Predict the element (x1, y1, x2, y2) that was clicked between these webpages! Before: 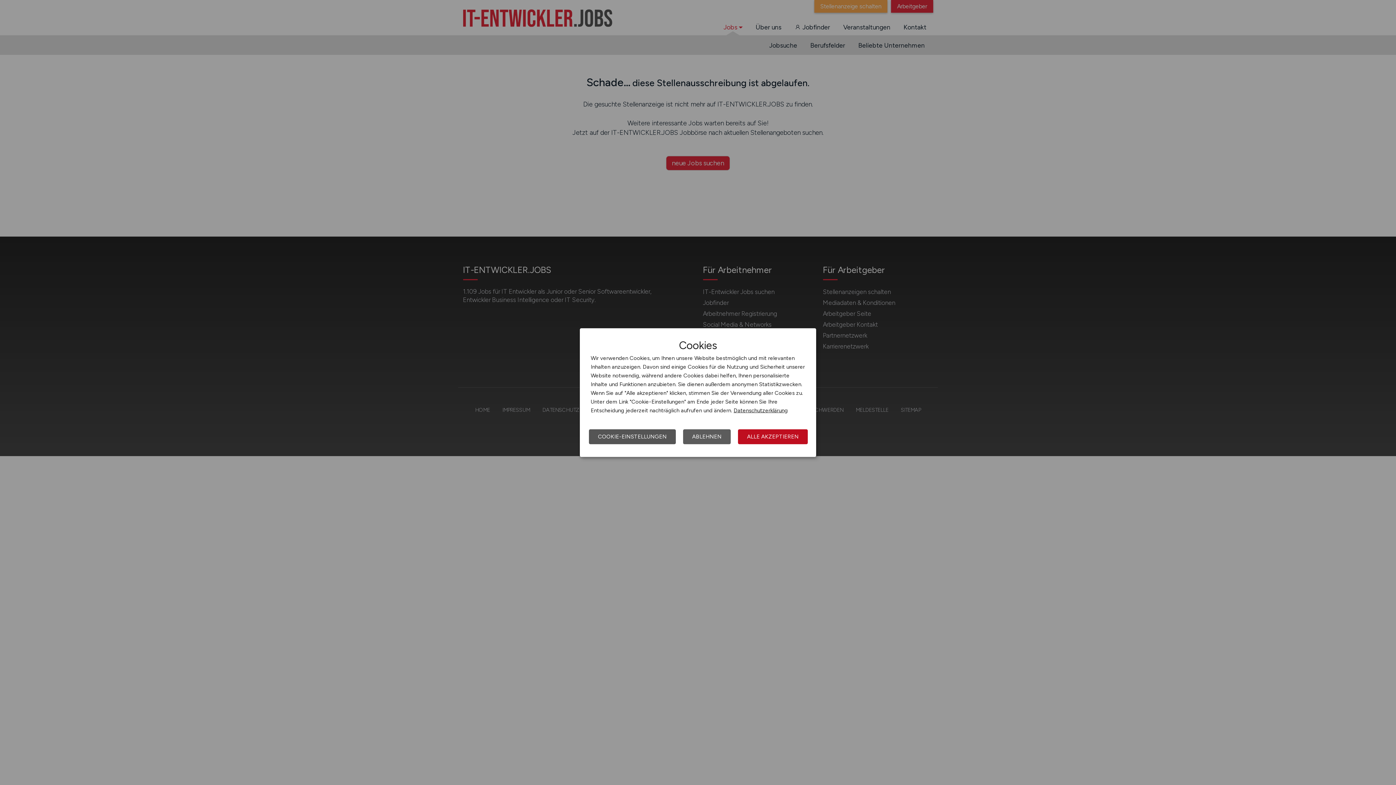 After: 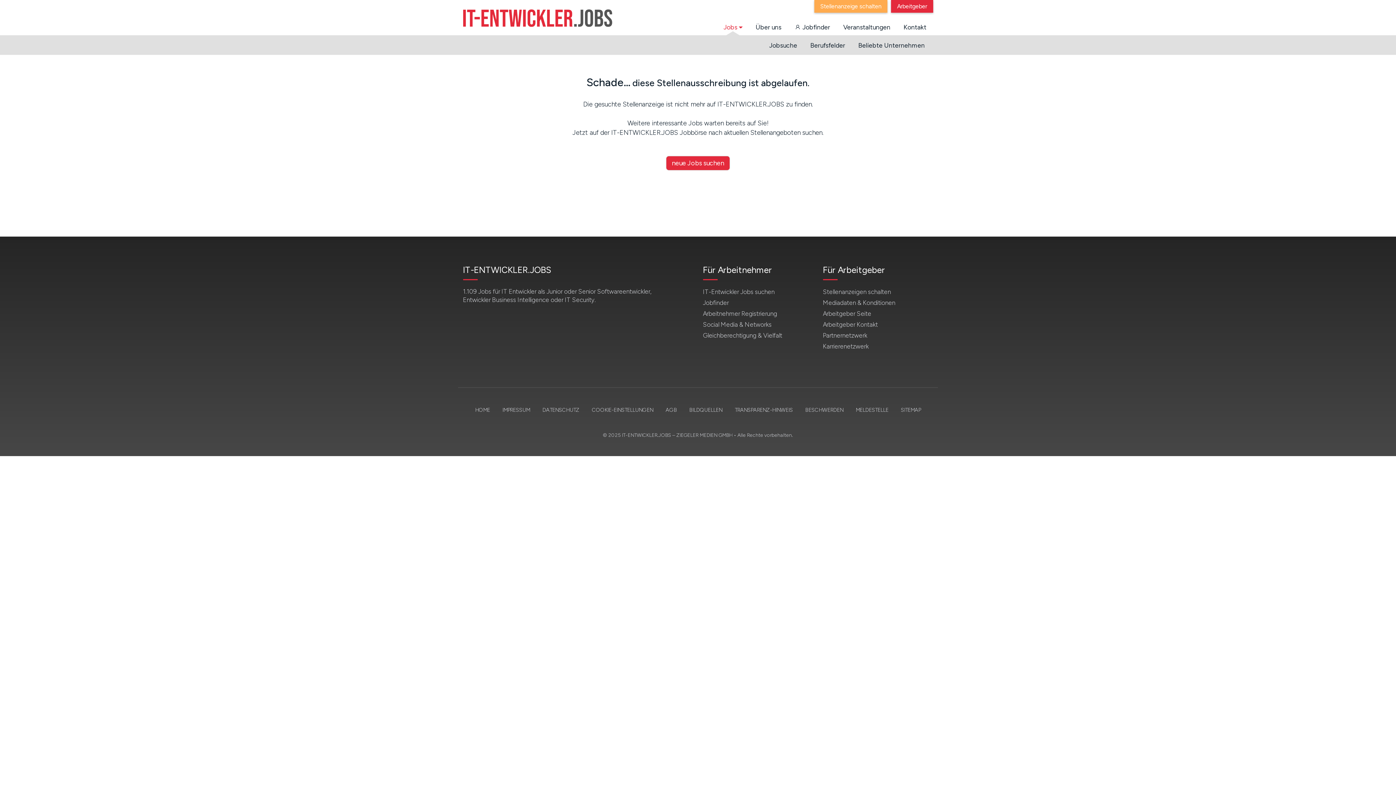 Action: bbox: (738, 429, 808, 444) label: ALLE AKZEPTIEREN